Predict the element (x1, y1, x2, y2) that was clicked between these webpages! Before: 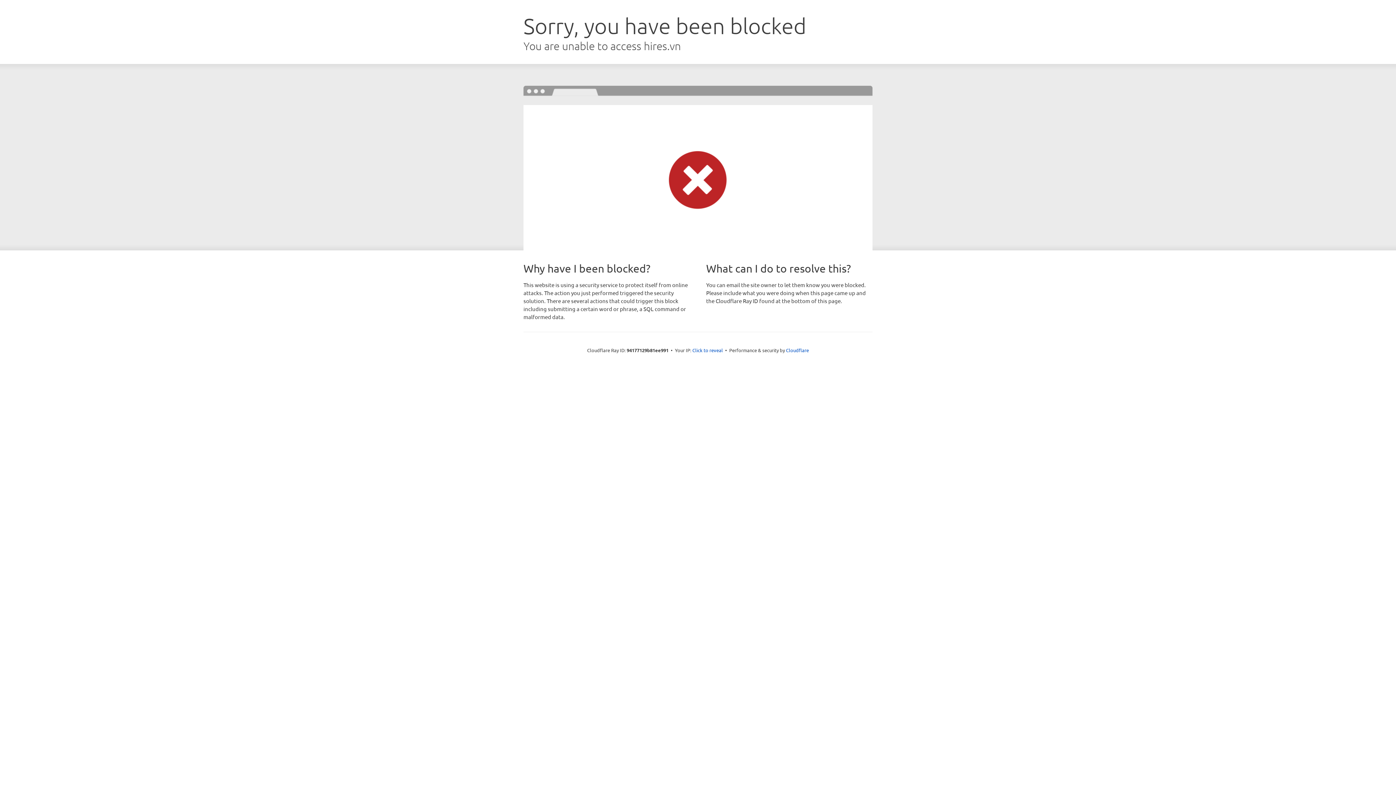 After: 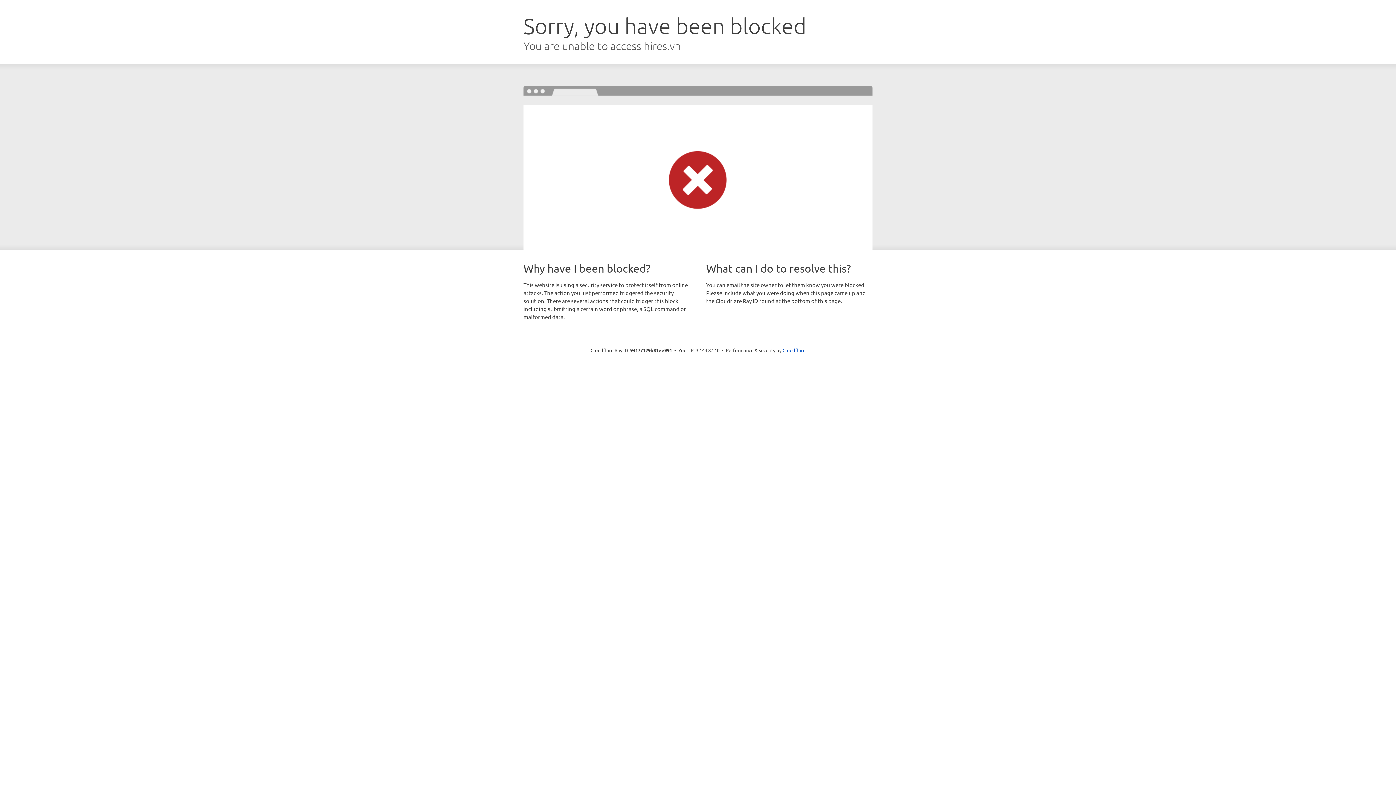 Action: label: Click to reveal bbox: (692, 346, 723, 353)